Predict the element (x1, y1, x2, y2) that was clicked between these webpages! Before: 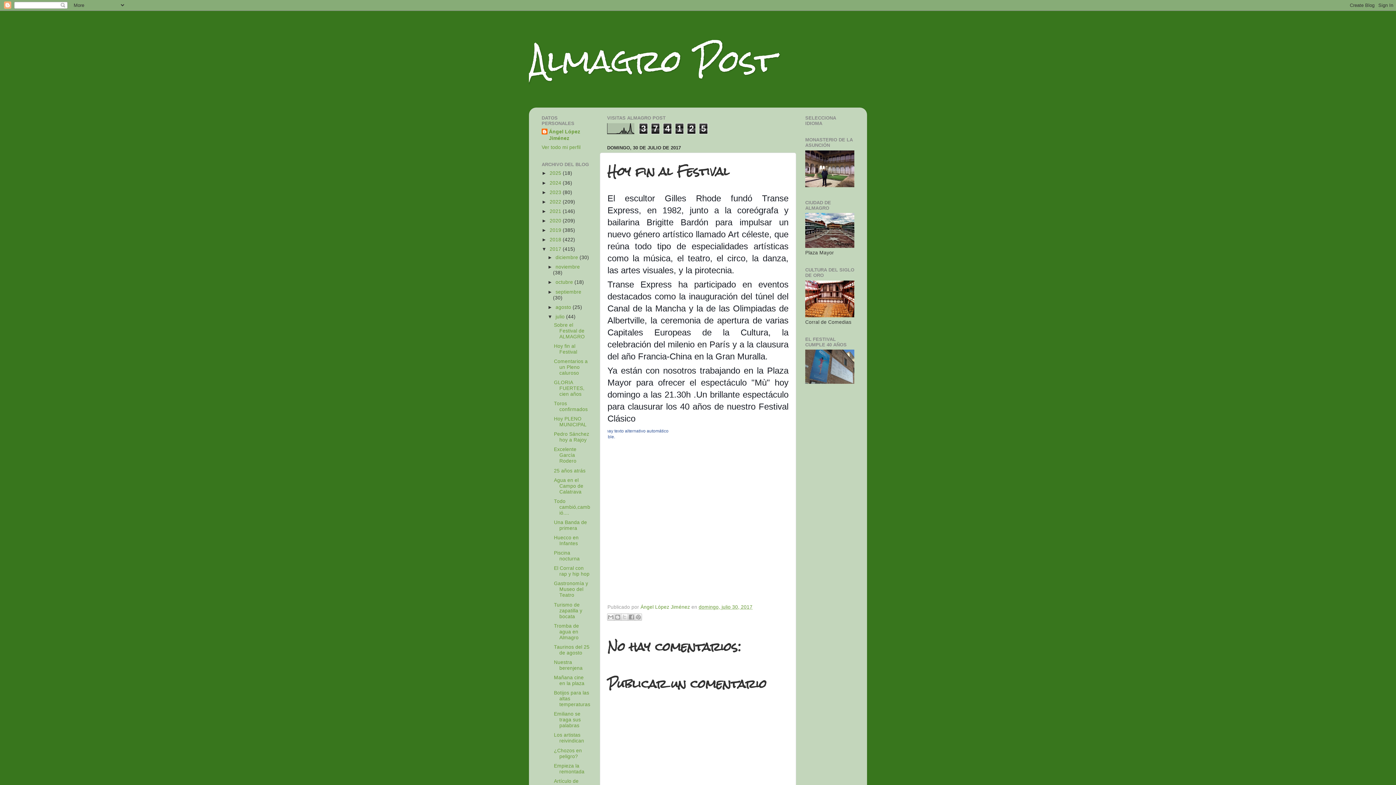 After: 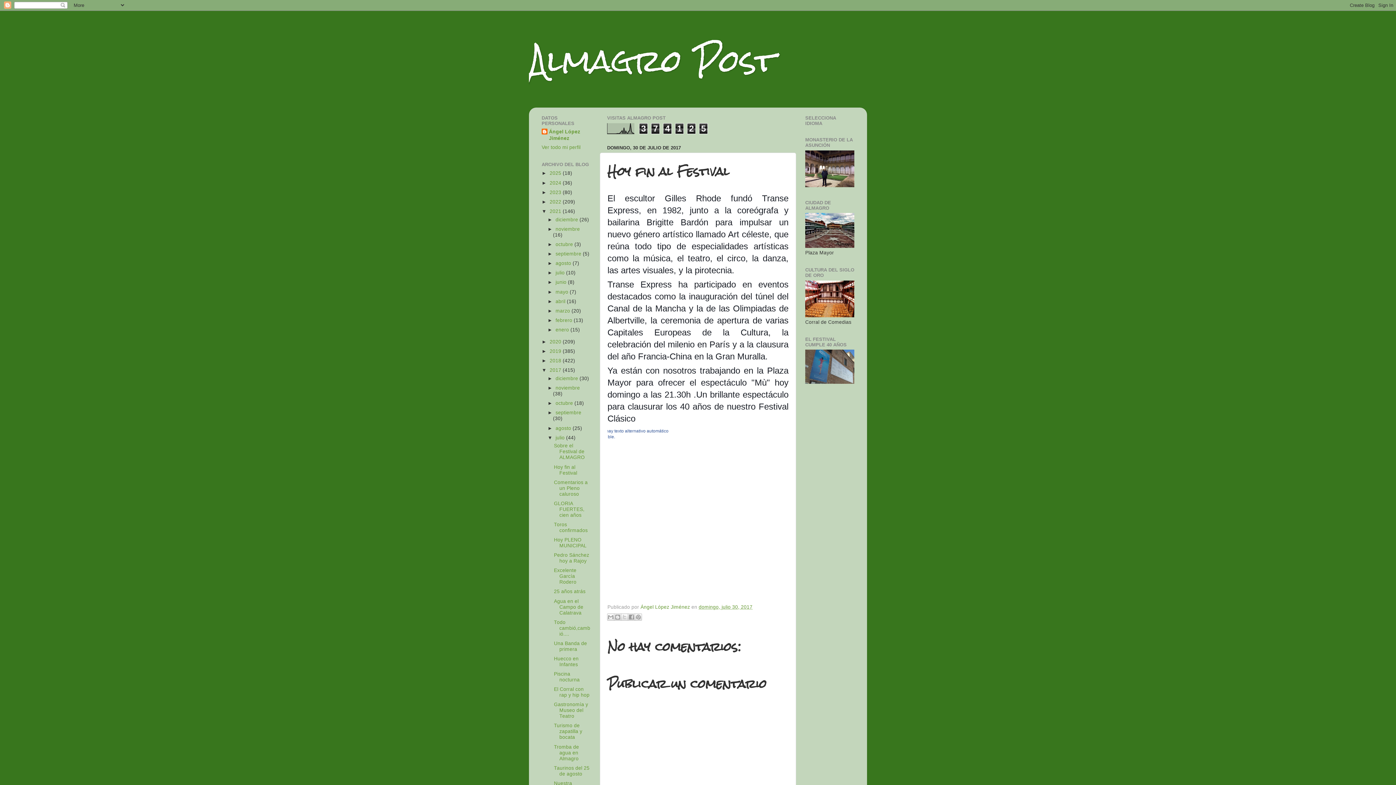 Action: bbox: (541, 208, 549, 214) label: ►  